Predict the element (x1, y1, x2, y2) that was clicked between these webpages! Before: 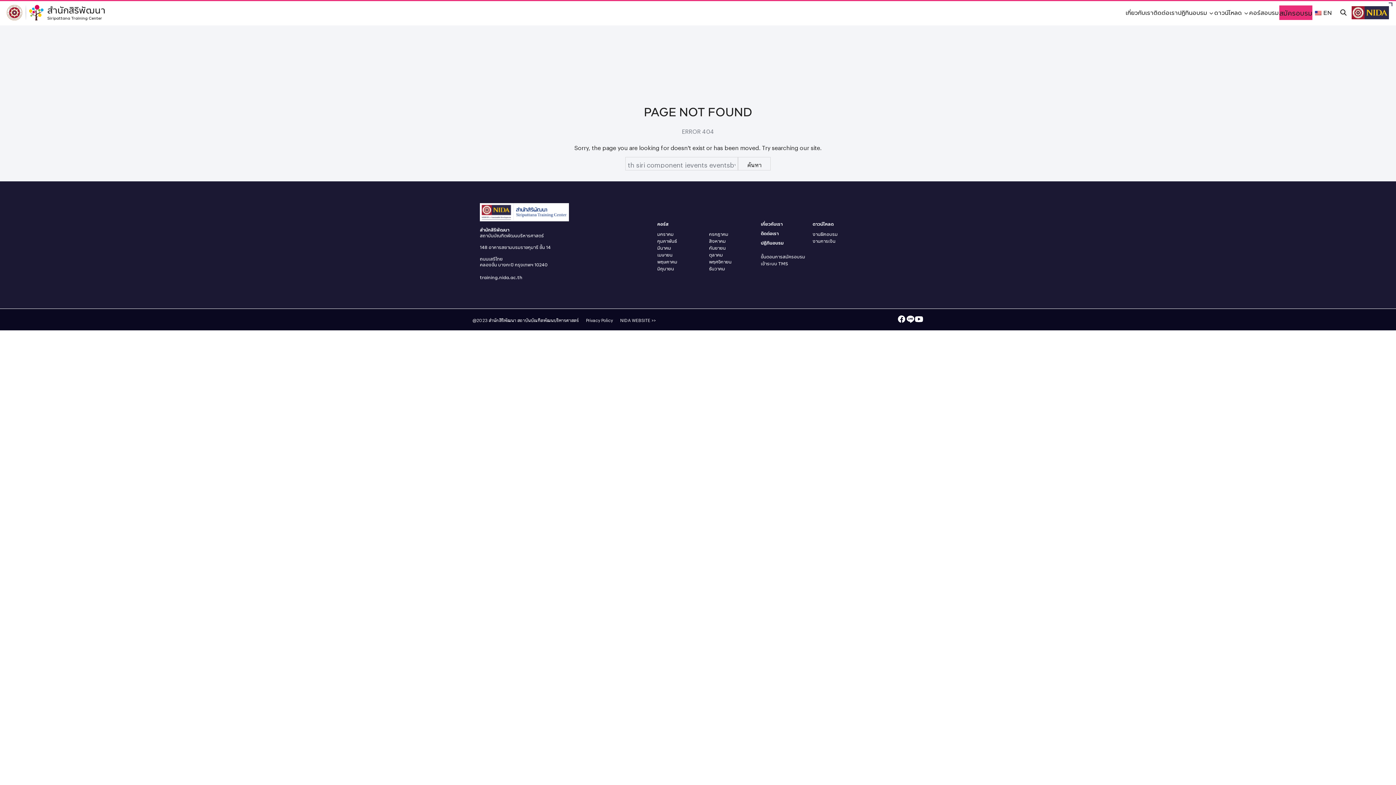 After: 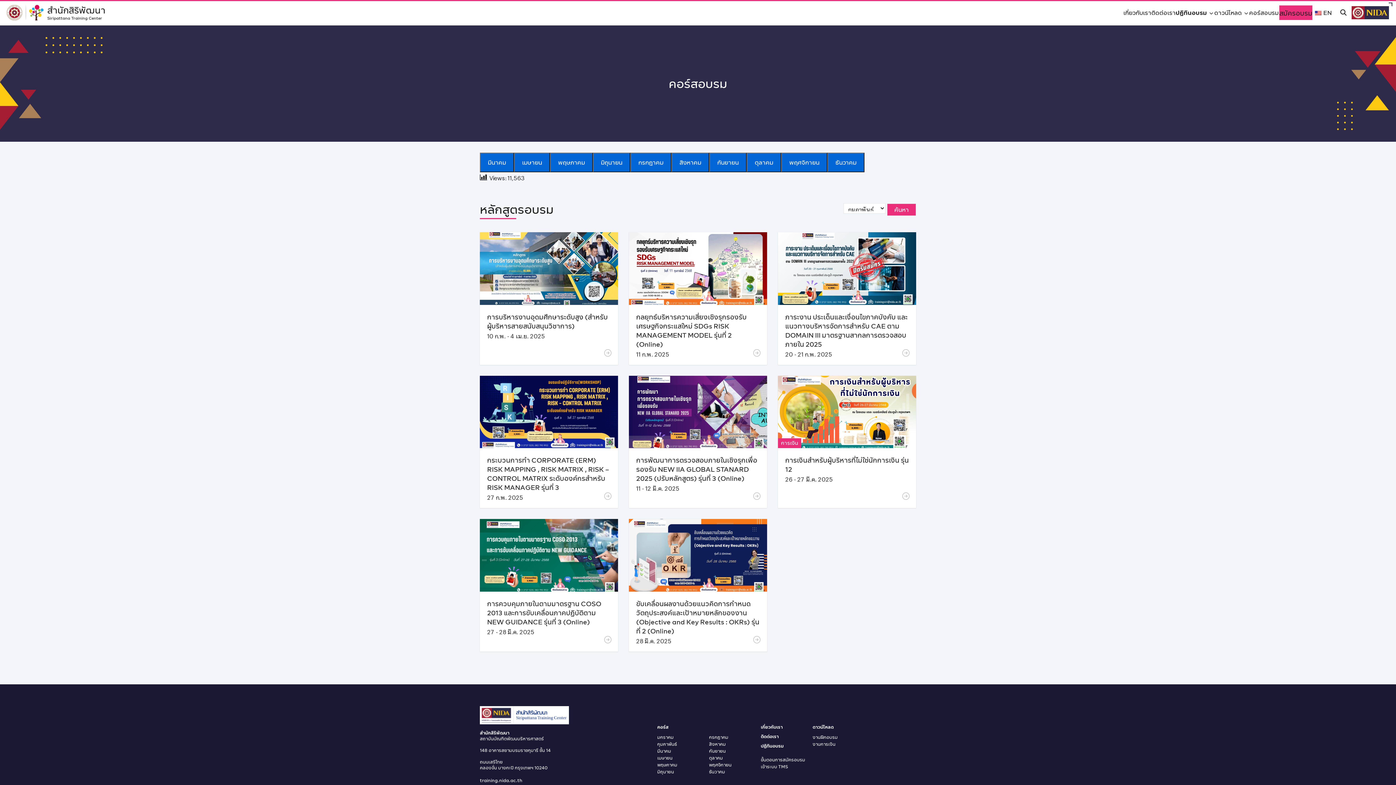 Action: label: กุมภาพันธ์
 bbox: (657, 237, 677, 244)